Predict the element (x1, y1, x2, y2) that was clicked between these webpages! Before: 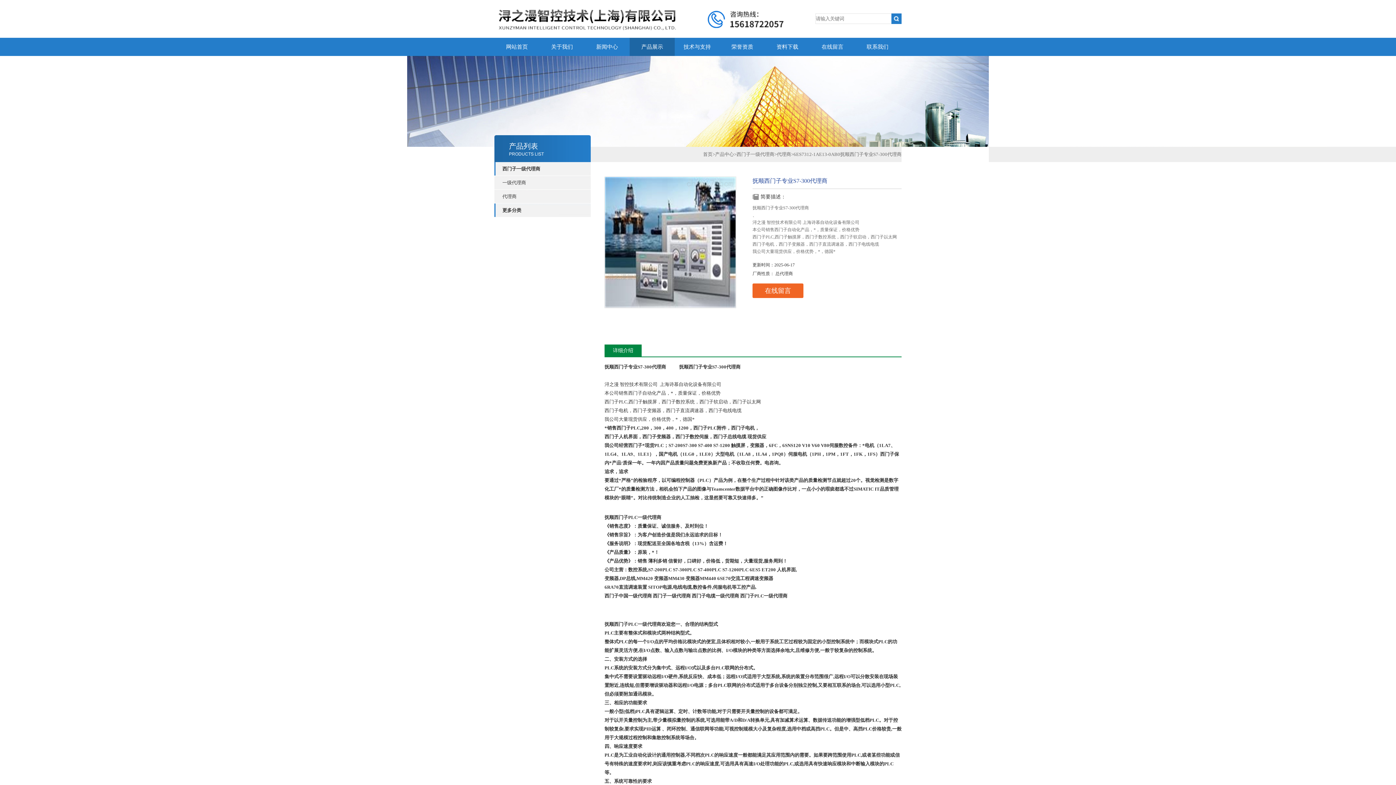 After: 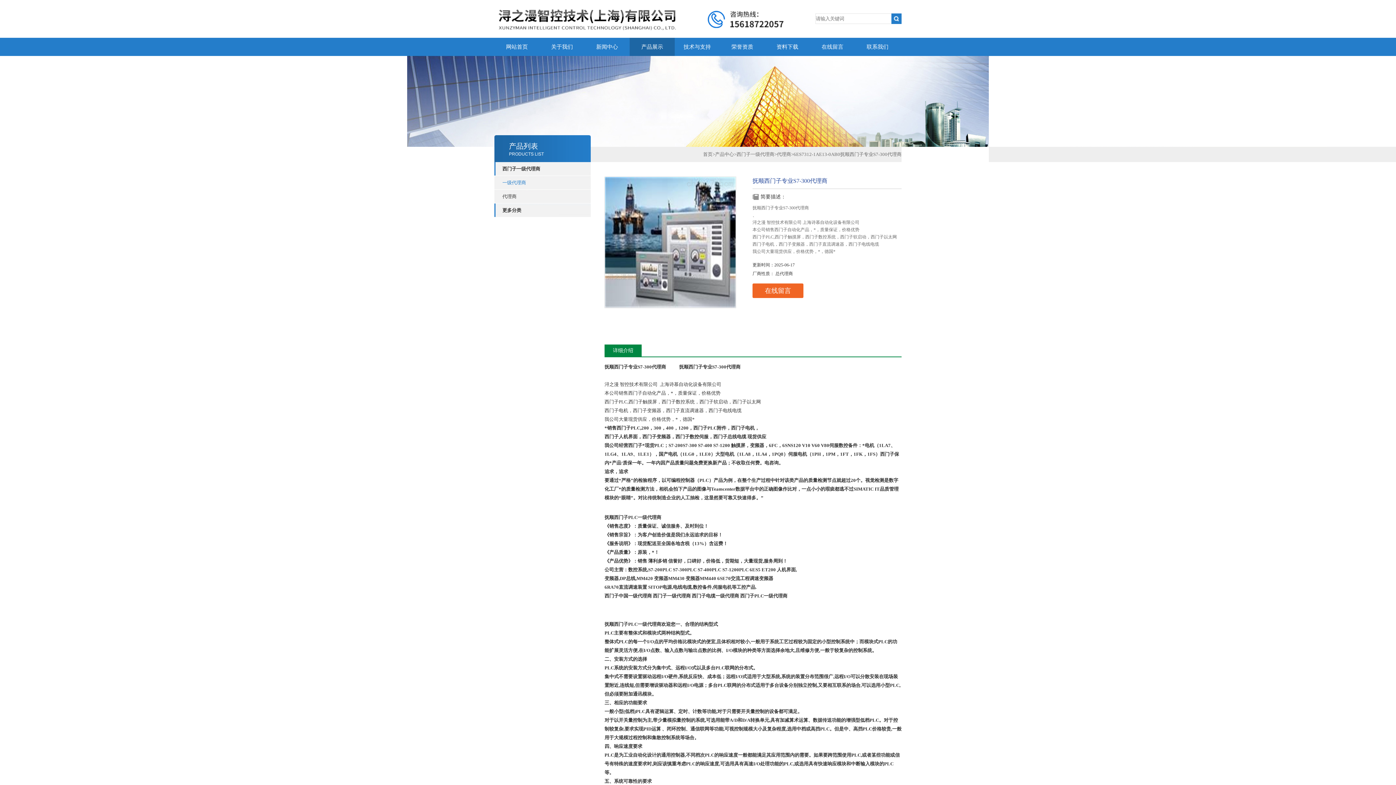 Action: label: 一级代理商 bbox: (502, 176, 590, 189)